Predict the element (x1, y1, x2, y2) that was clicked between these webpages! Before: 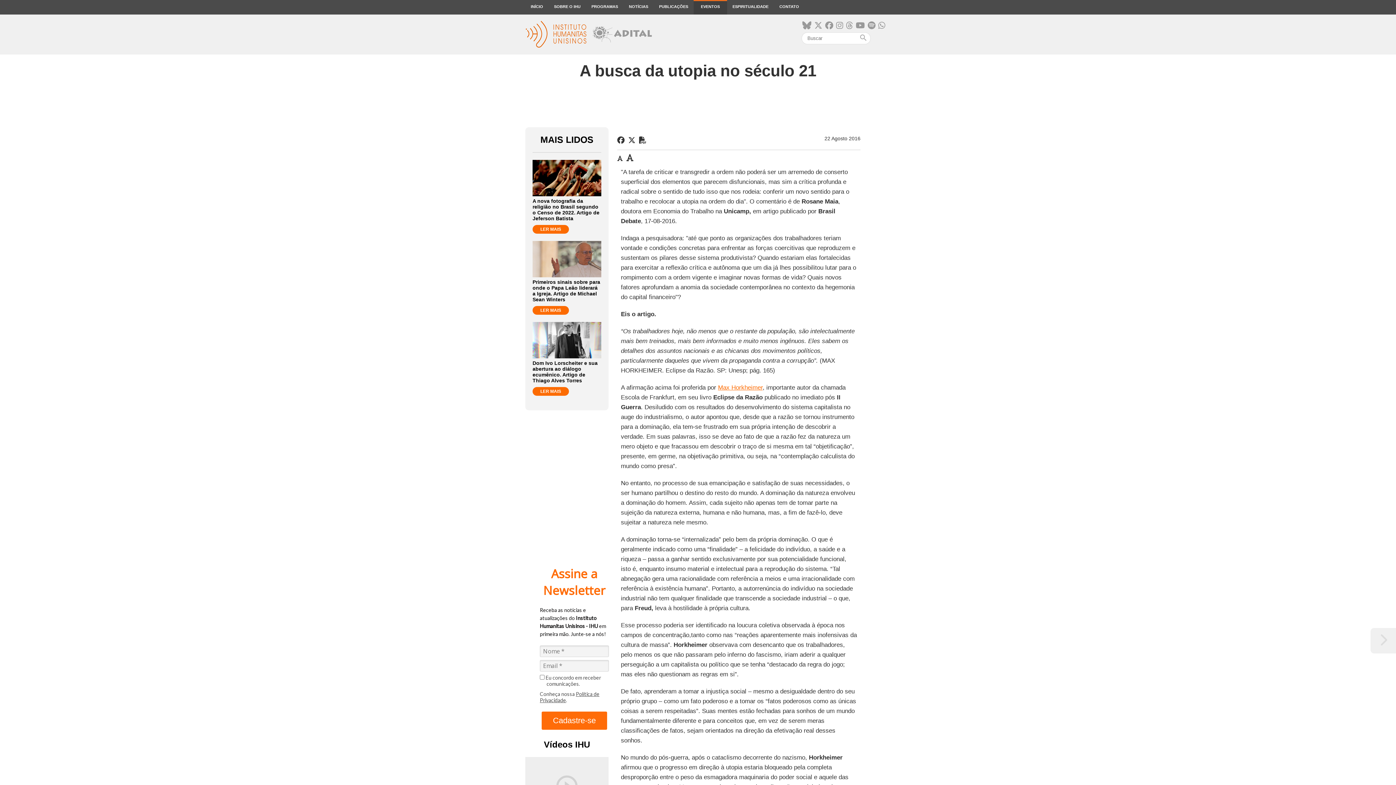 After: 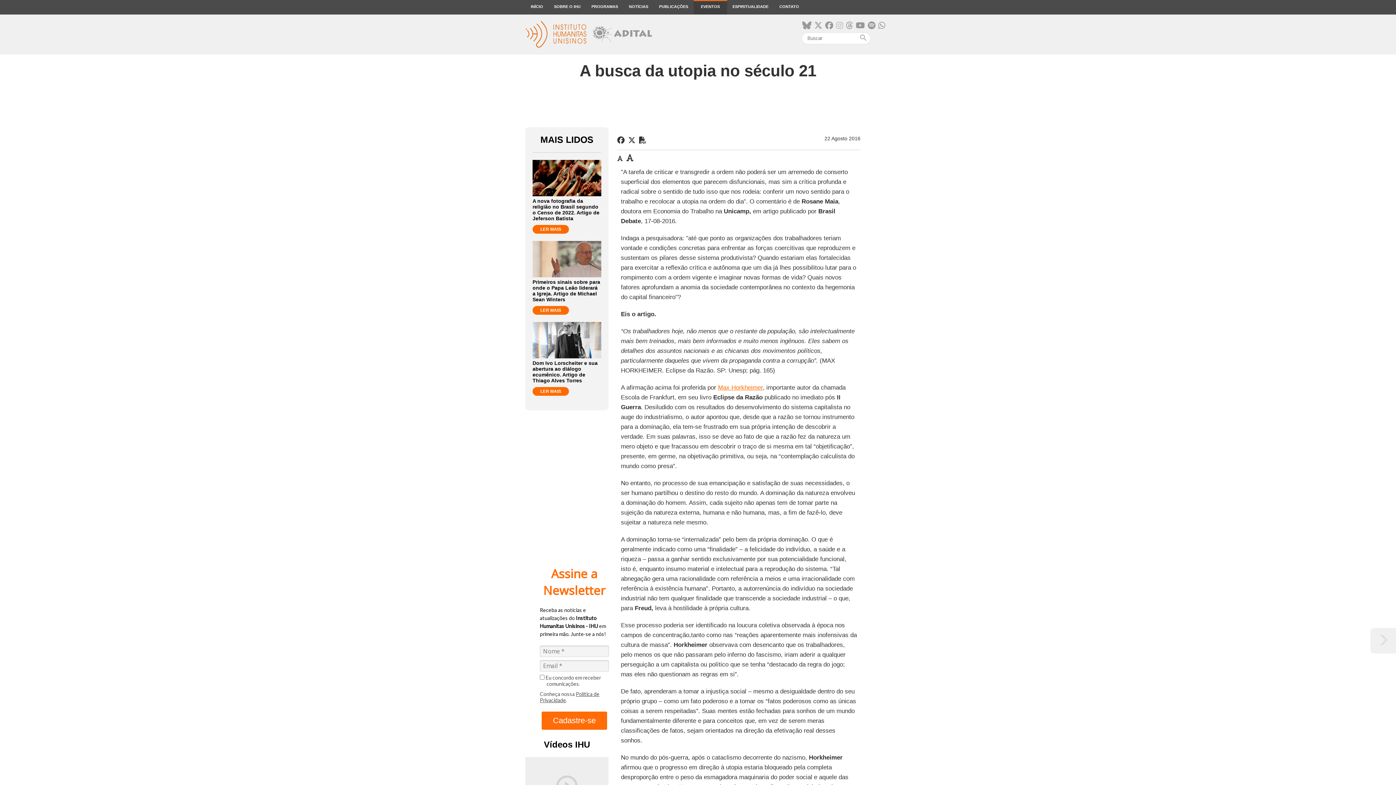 Action: bbox: (836, 21, 843, 30)